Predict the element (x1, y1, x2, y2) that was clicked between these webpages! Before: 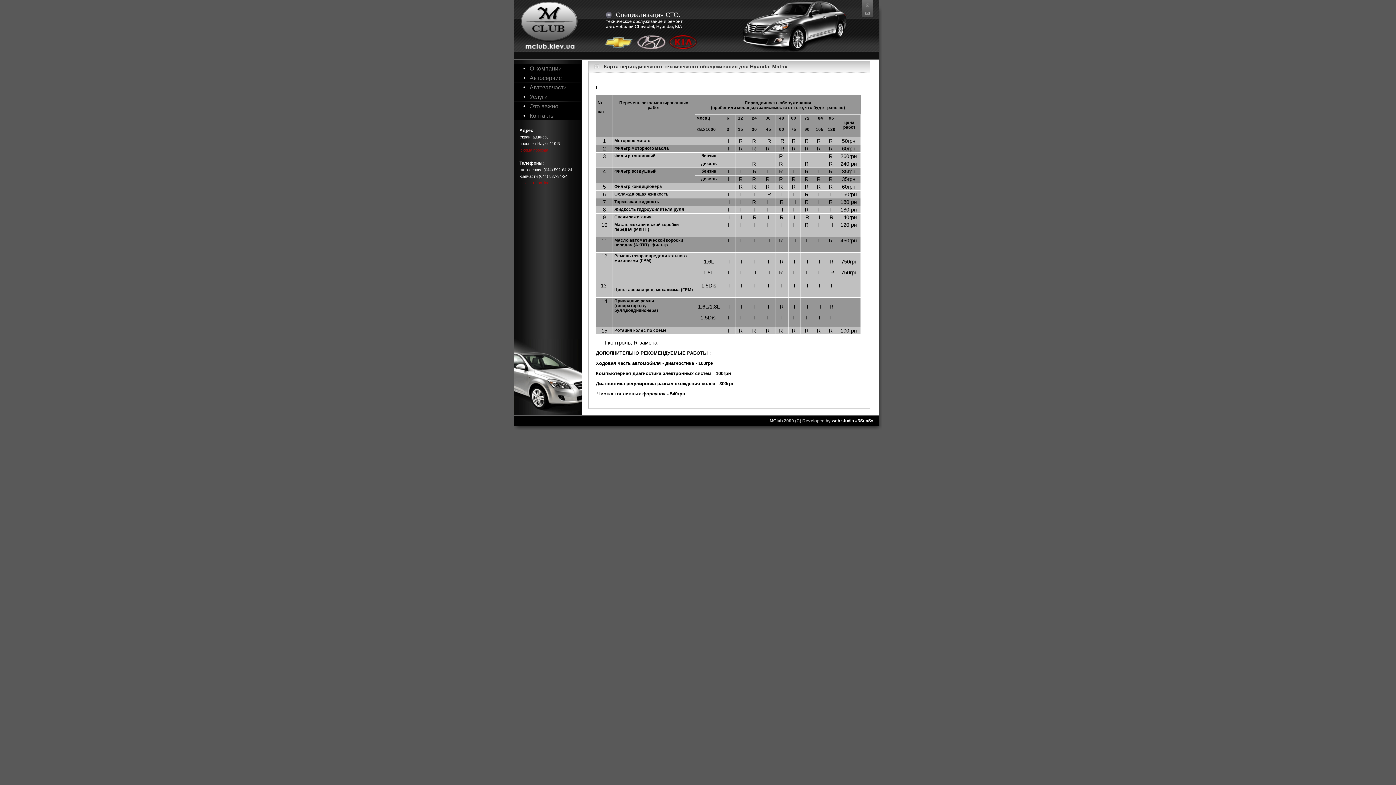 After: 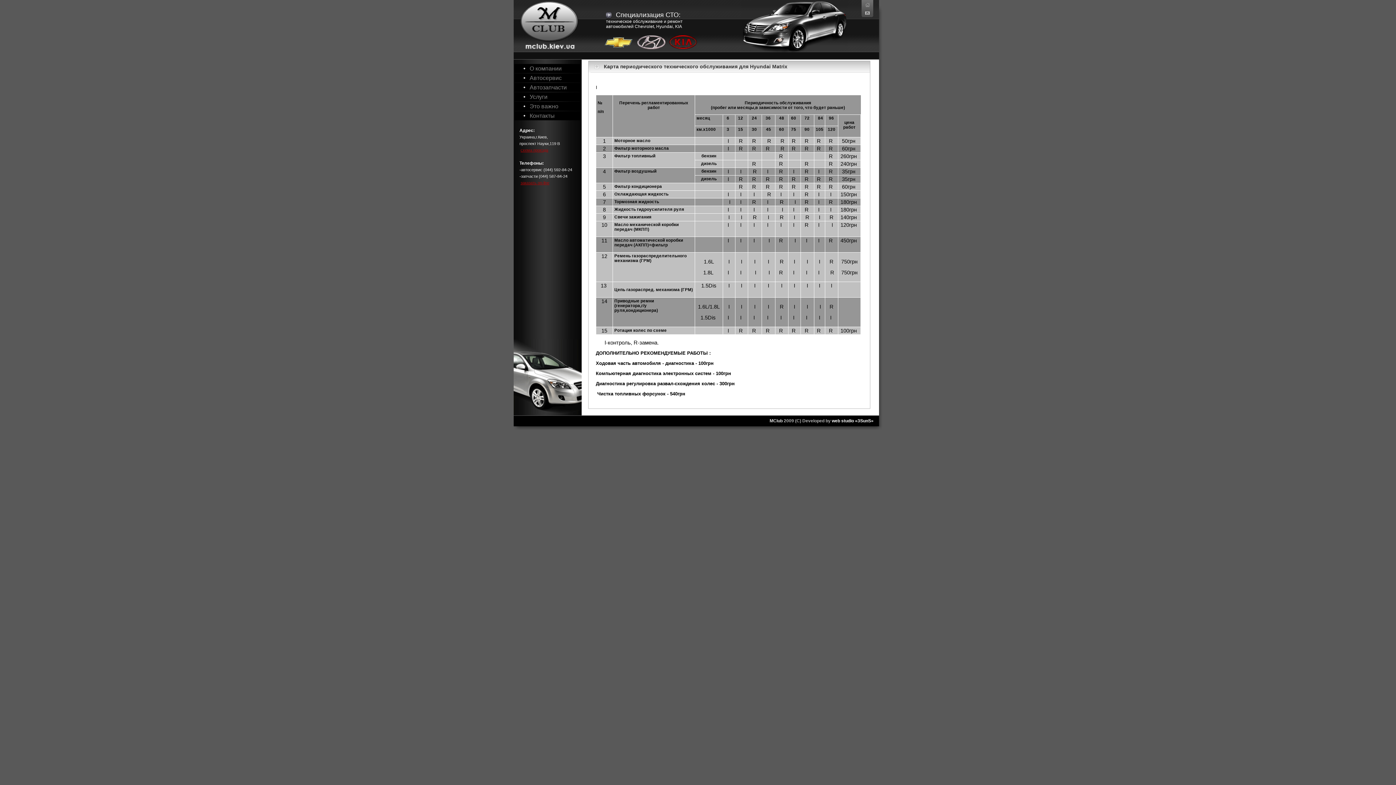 Action: bbox: (865, 11, 869, 14)